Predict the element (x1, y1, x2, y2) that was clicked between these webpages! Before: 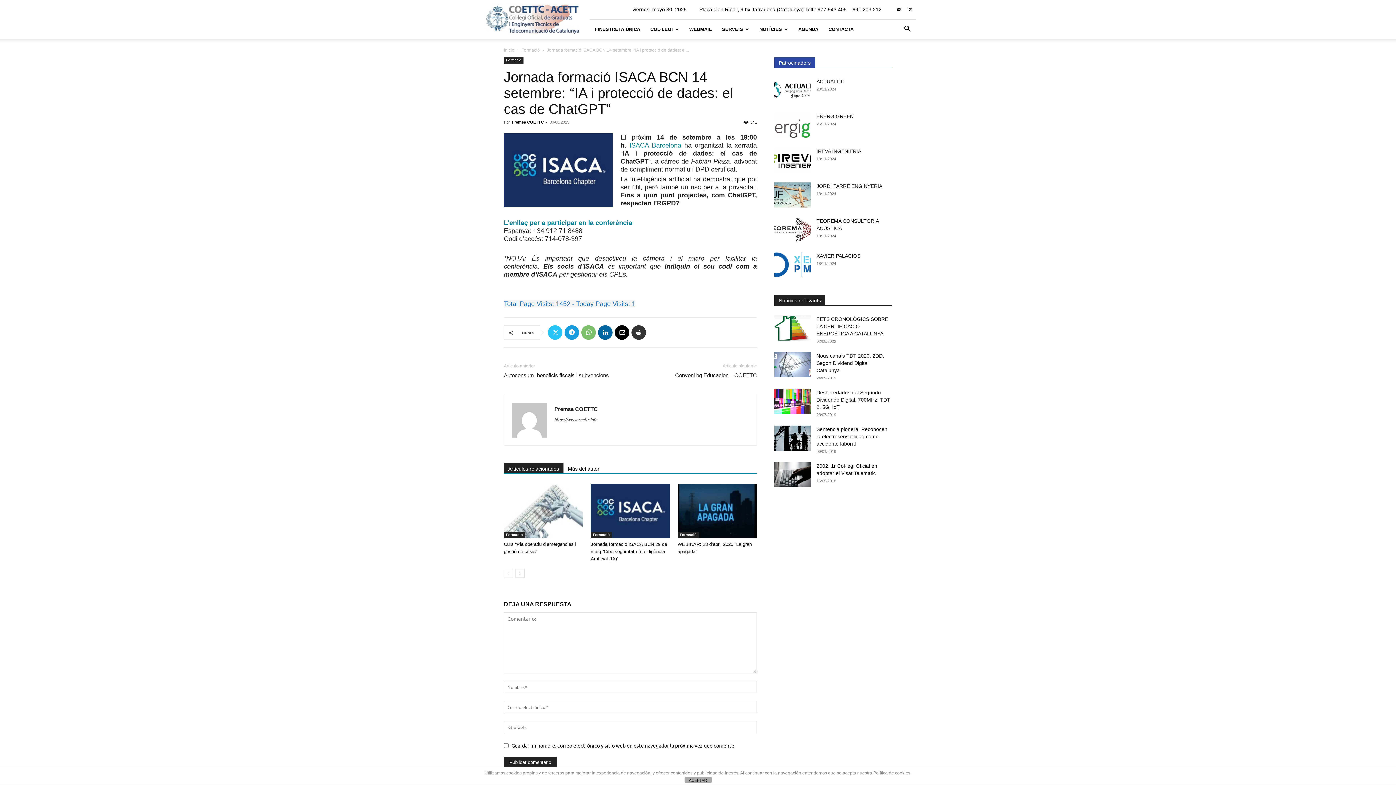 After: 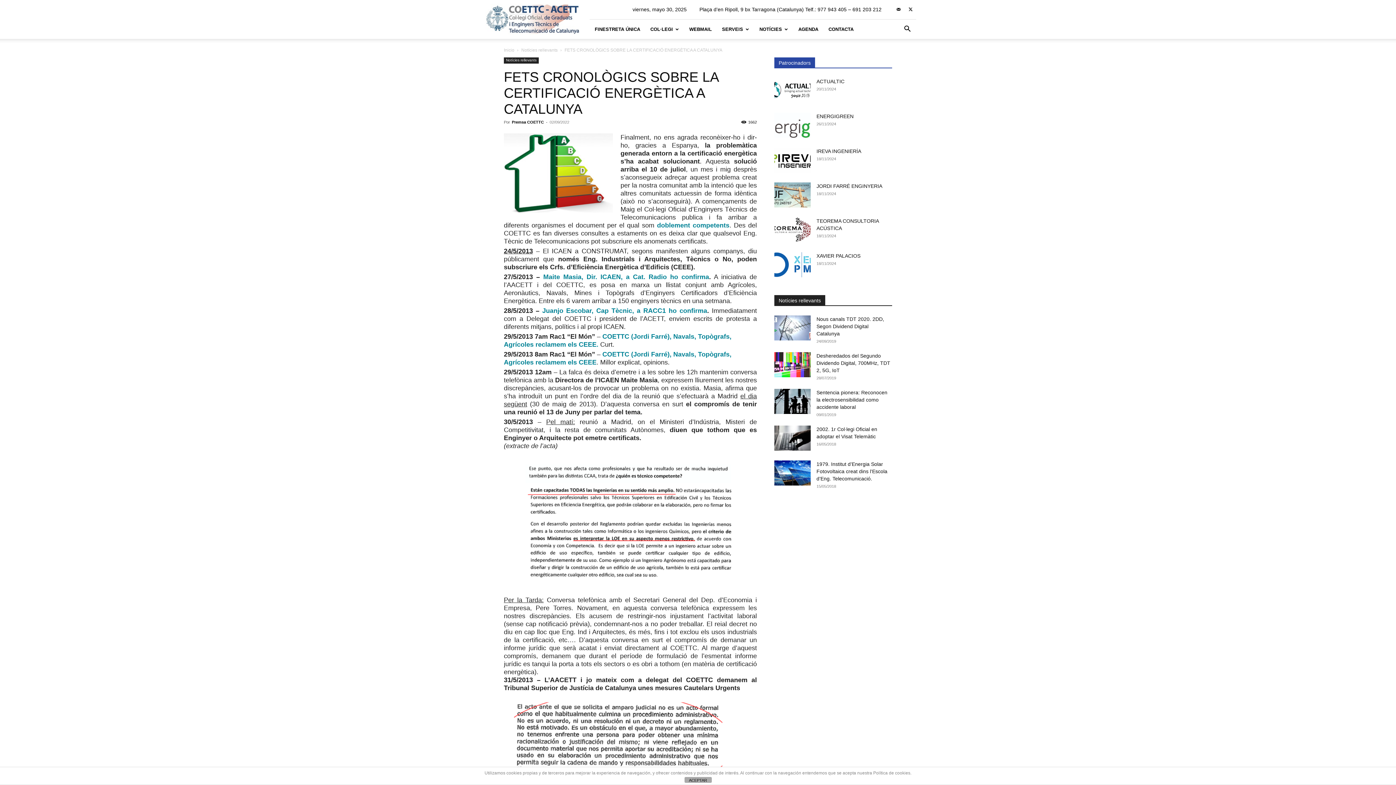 Action: bbox: (774, 315, 810, 340)